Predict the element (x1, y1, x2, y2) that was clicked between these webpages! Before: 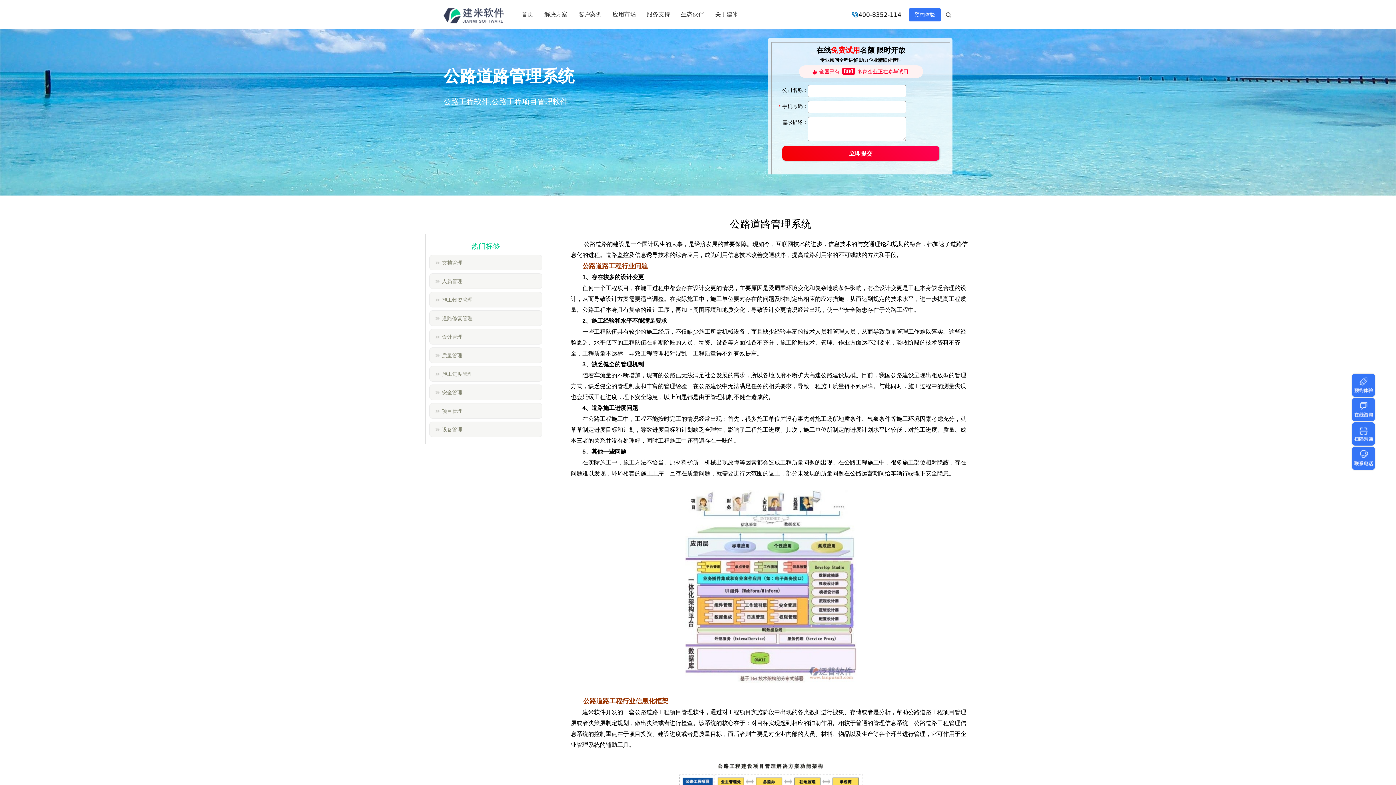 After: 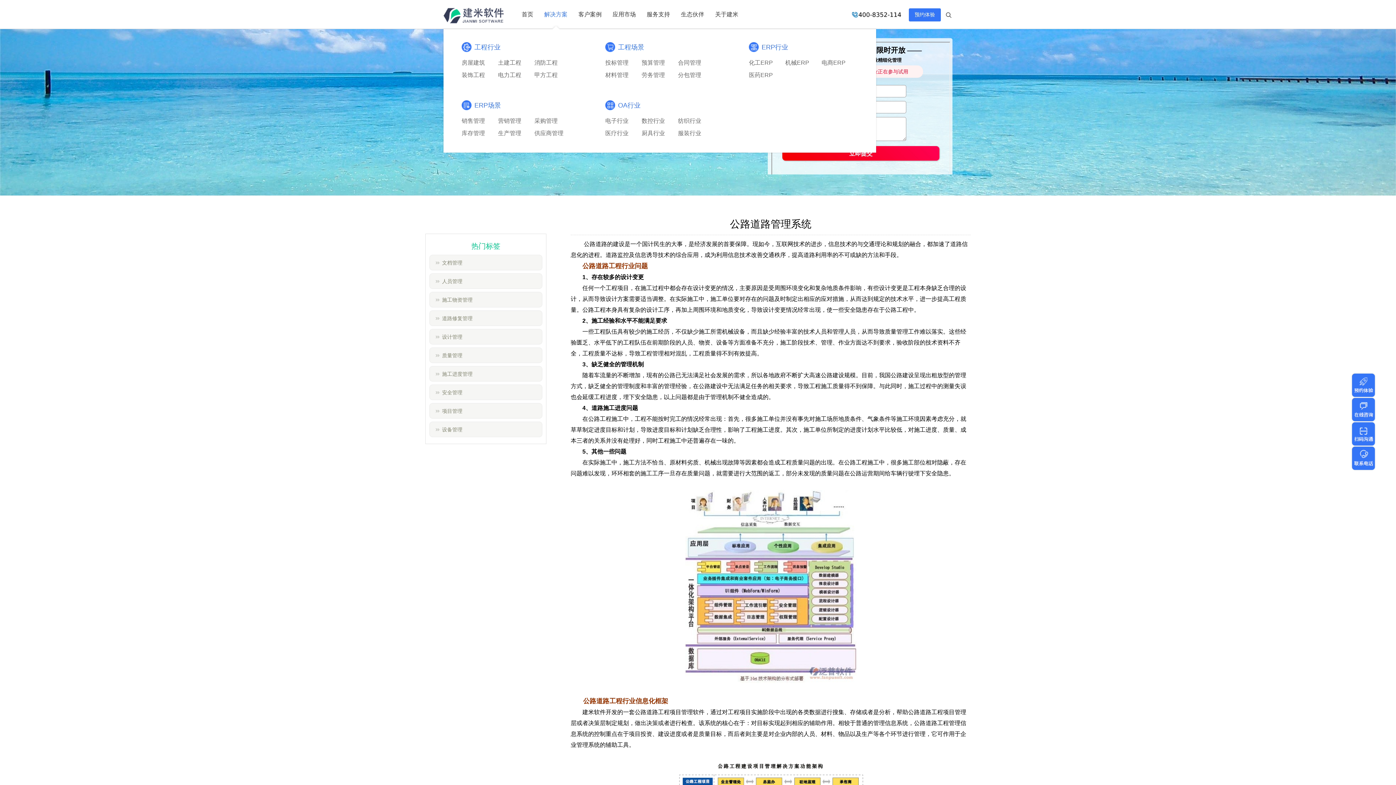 Action: label: 解决方案 bbox: (544, 0, 567, 29)